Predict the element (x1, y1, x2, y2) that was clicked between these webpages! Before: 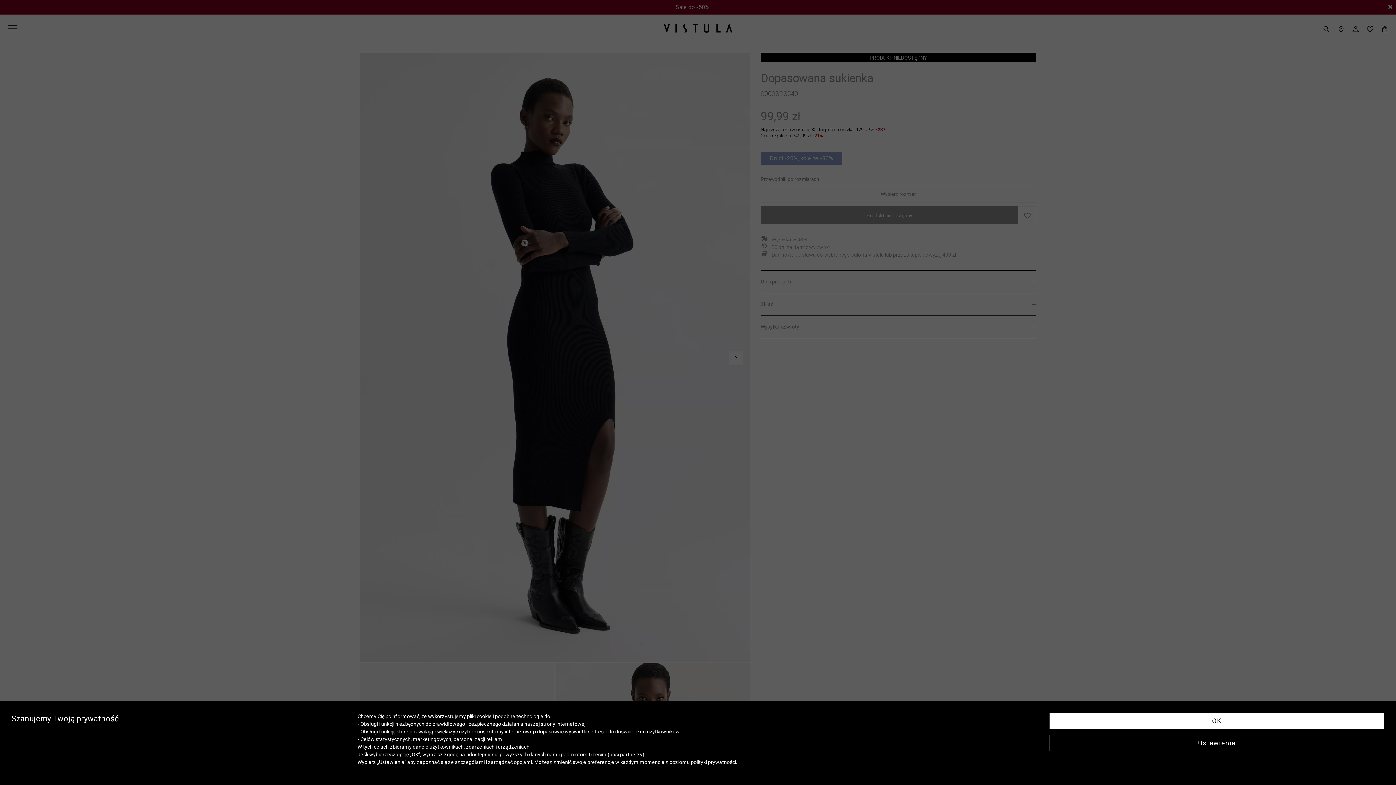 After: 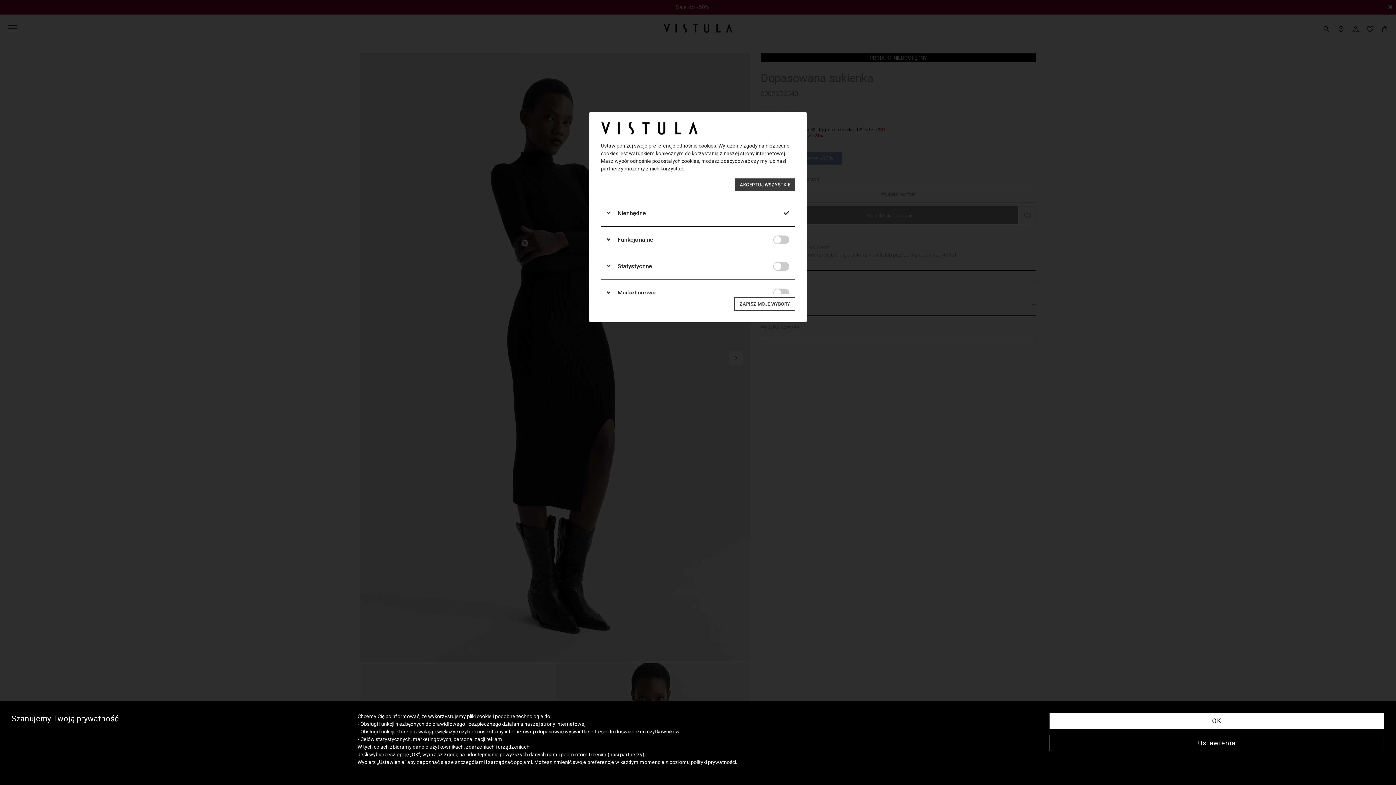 Action: label: Ustawienia bbox: (1049, 735, 1384, 751)